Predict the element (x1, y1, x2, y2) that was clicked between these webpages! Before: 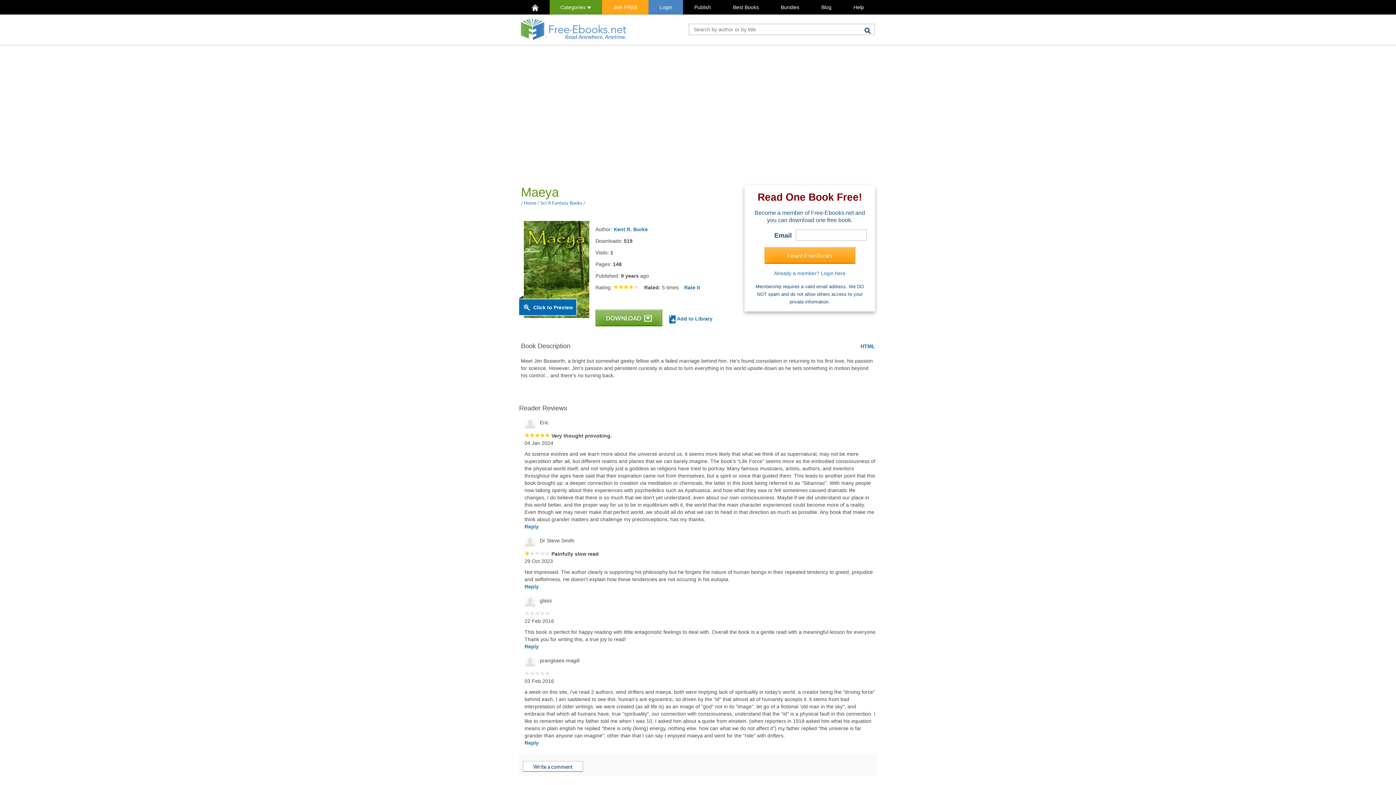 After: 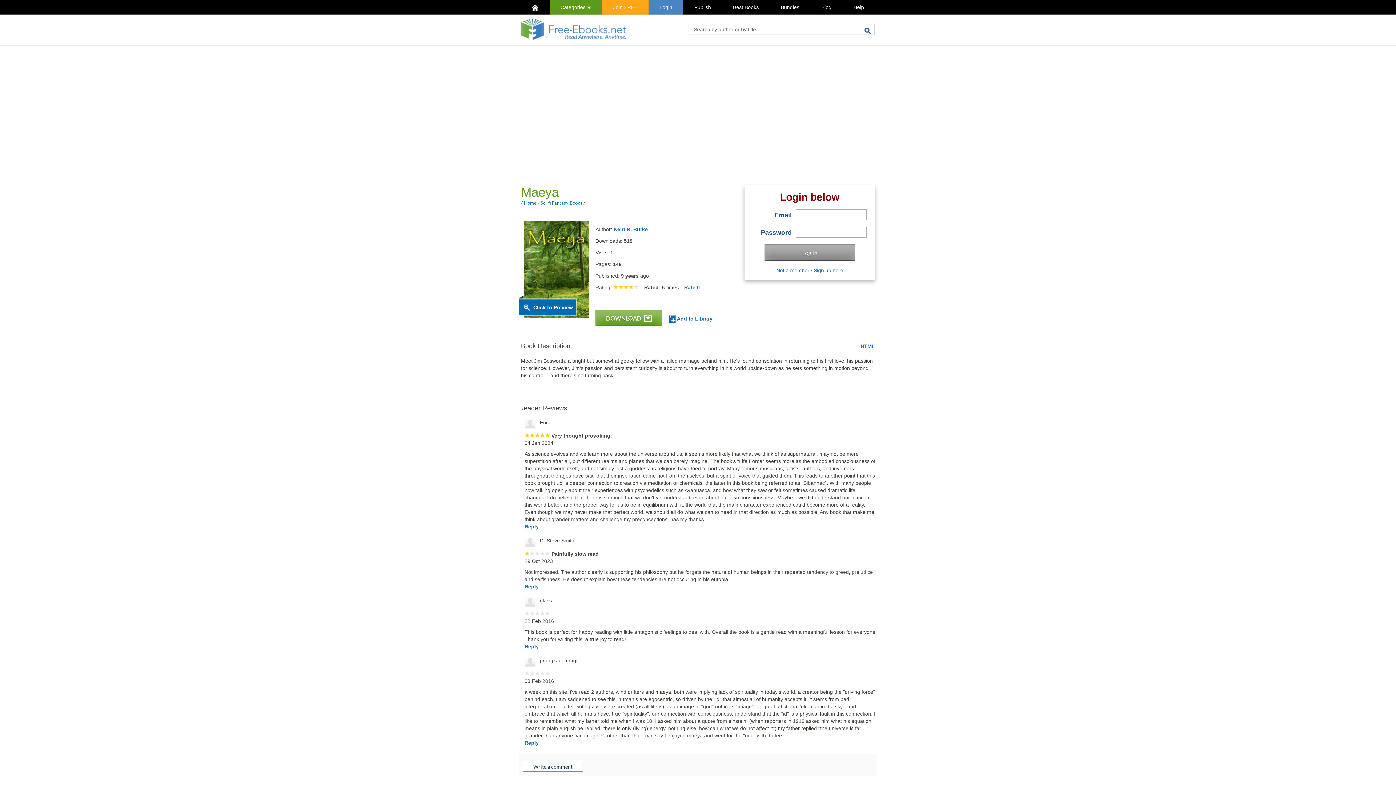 Action: label: Already a member? Login here bbox: (774, 270, 845, 276)